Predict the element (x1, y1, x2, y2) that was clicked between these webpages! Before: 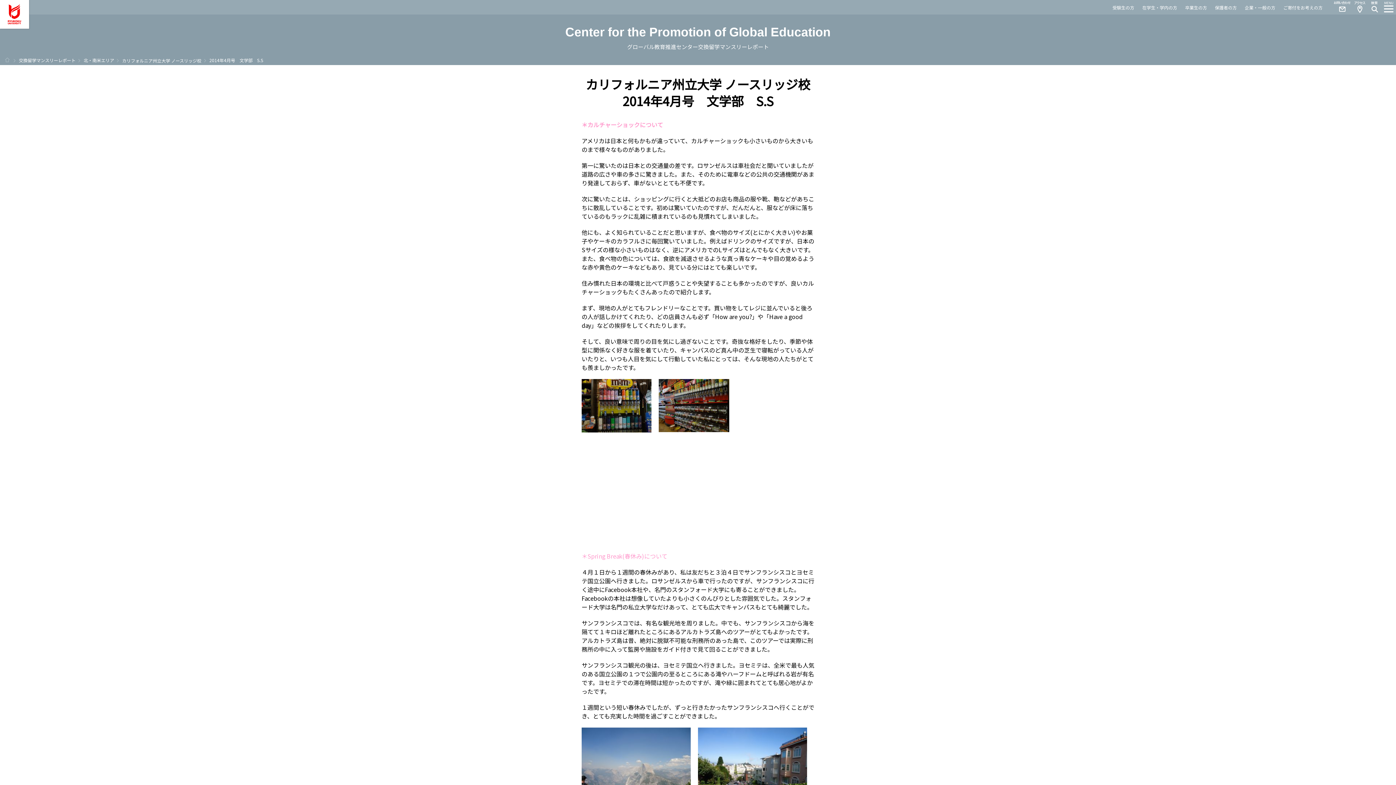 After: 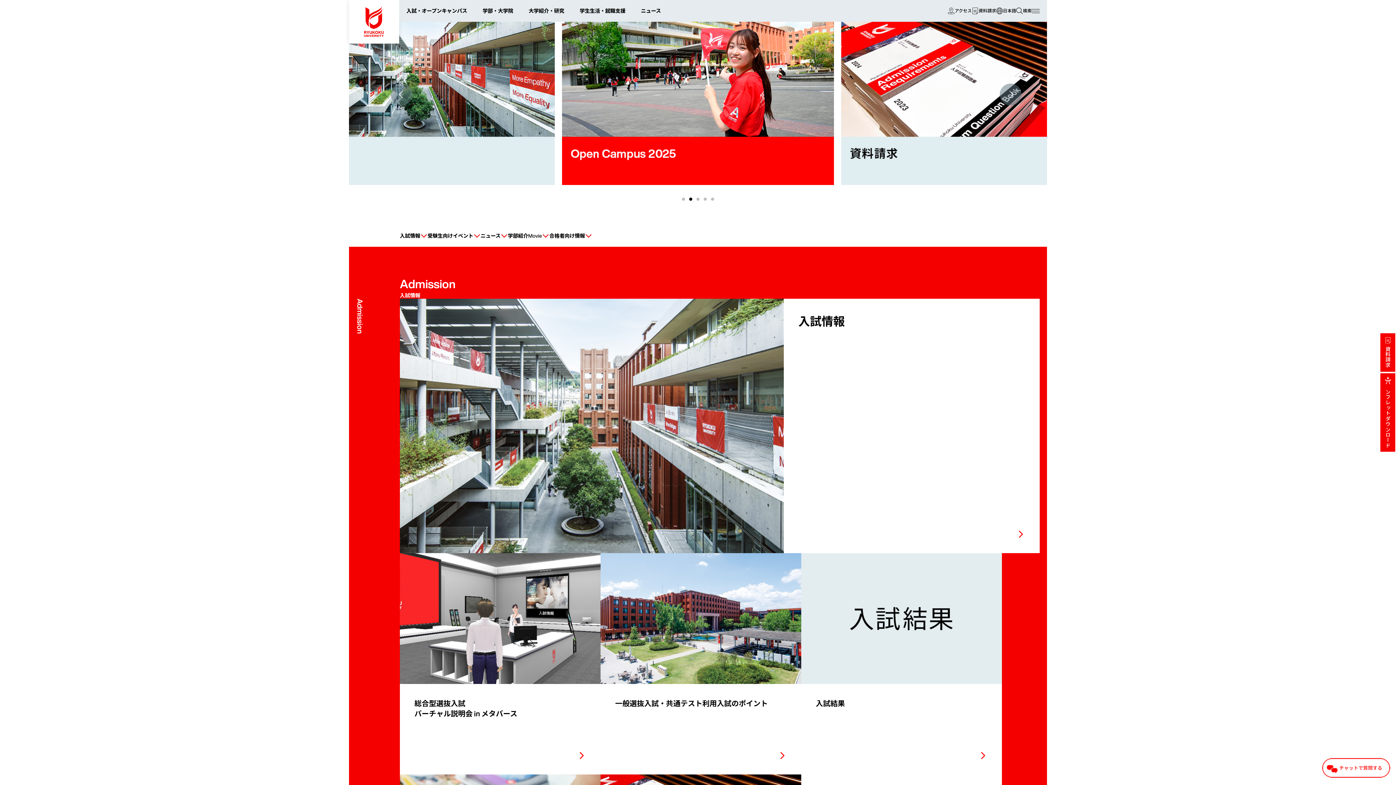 Action: label: 受験生の方 bbox: (1112, 4, 1134, 10)